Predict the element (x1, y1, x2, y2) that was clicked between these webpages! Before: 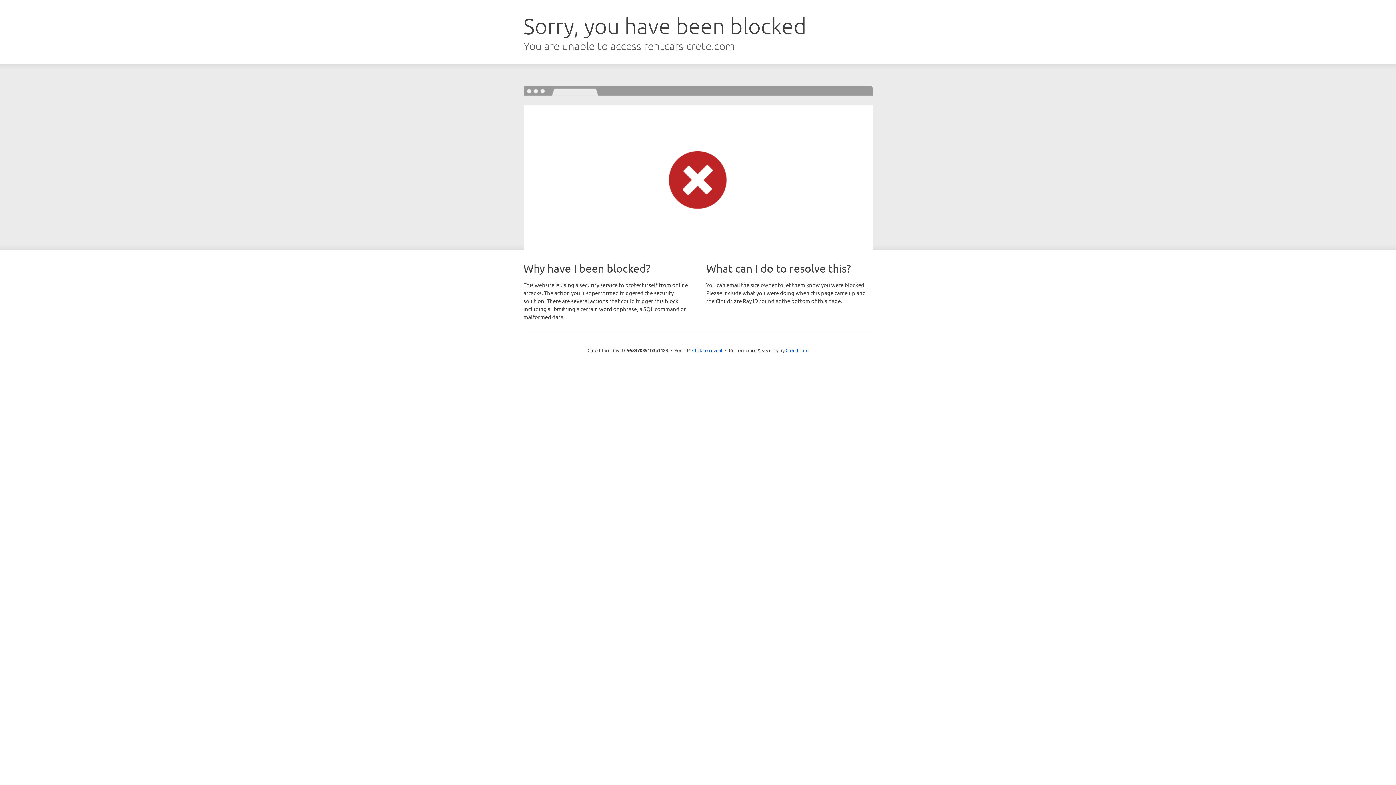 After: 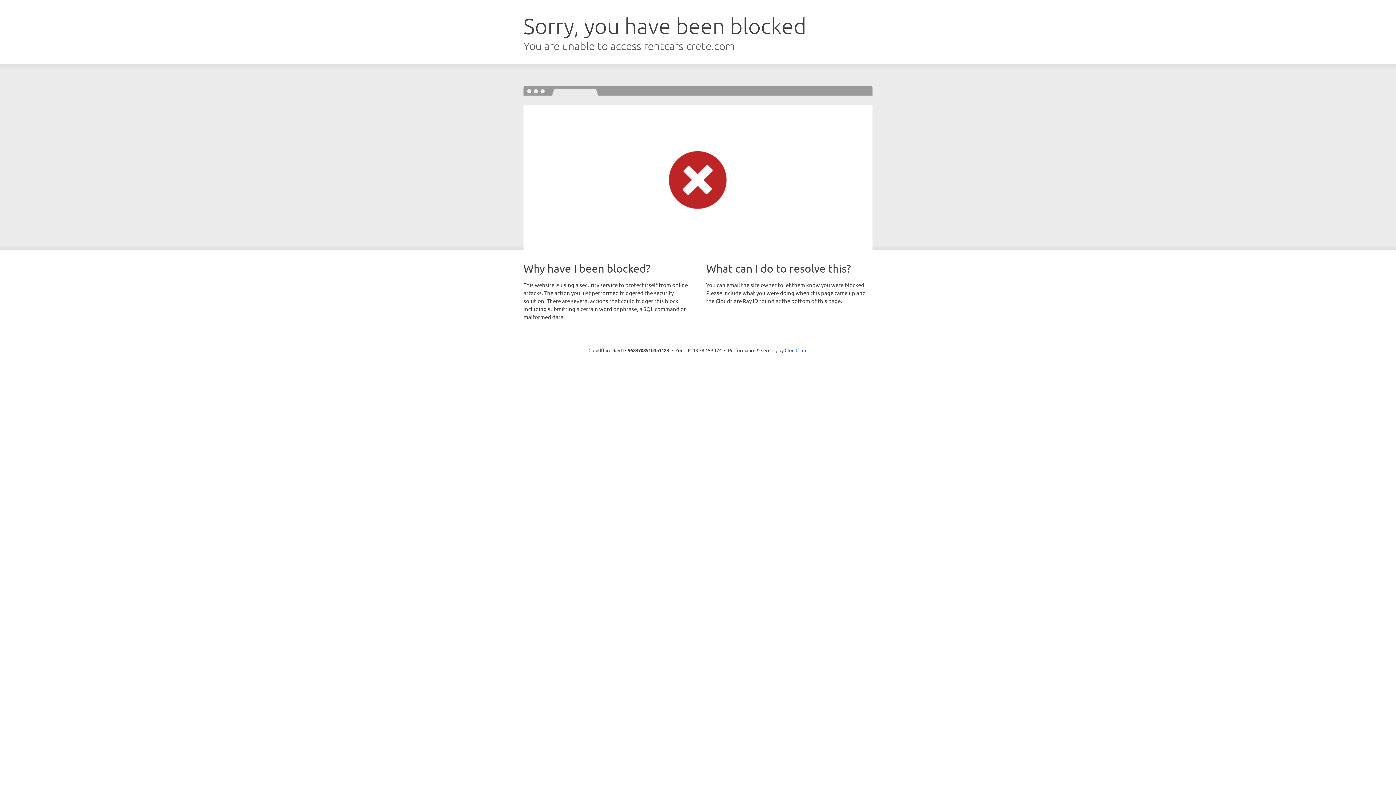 Action: bbox: (692, 346, 722, 353) label: Click to reveal